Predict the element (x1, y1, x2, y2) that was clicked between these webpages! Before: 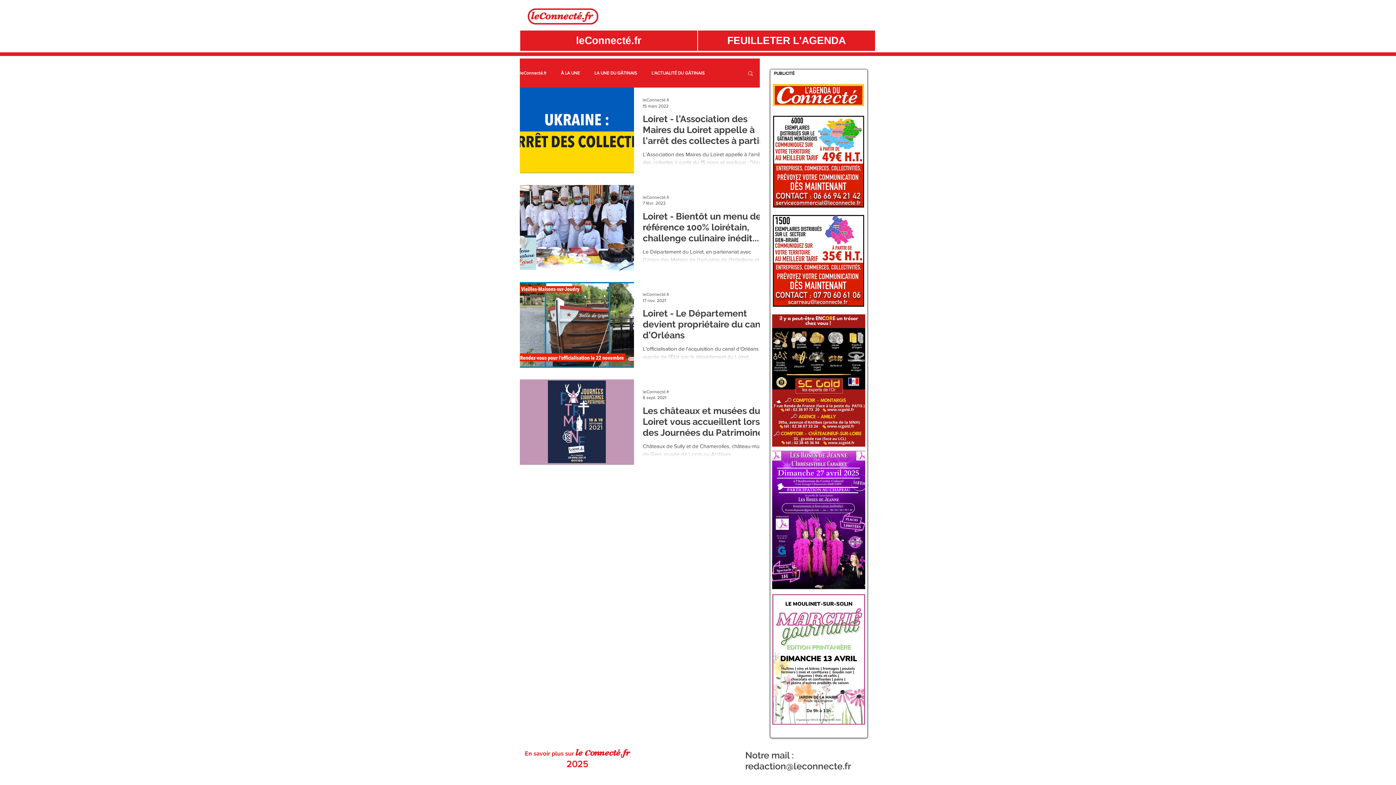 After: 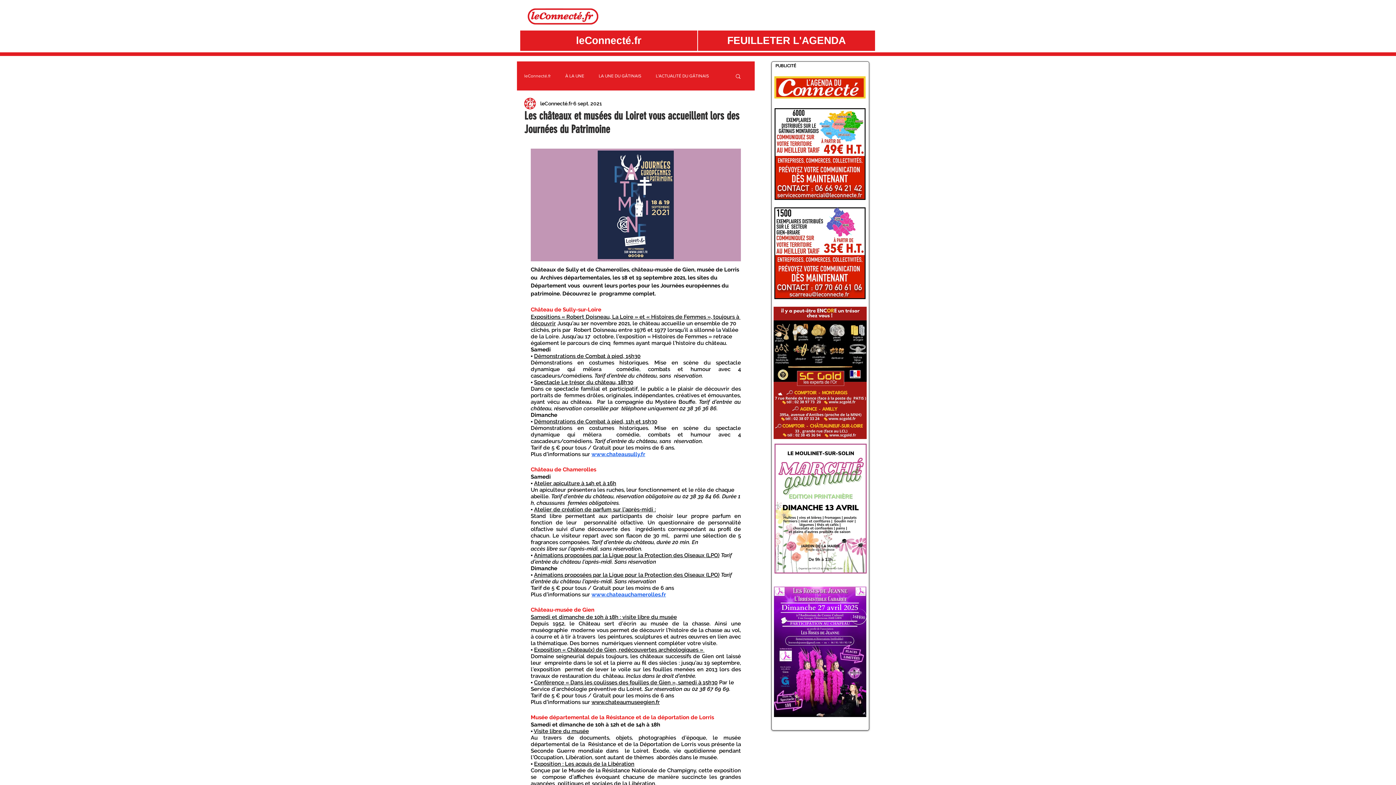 Action: bbox: (642, 404, 768, 442) label: Les châteaux et musées du Loiret vous accueillent lors des Journées du Patrimoine